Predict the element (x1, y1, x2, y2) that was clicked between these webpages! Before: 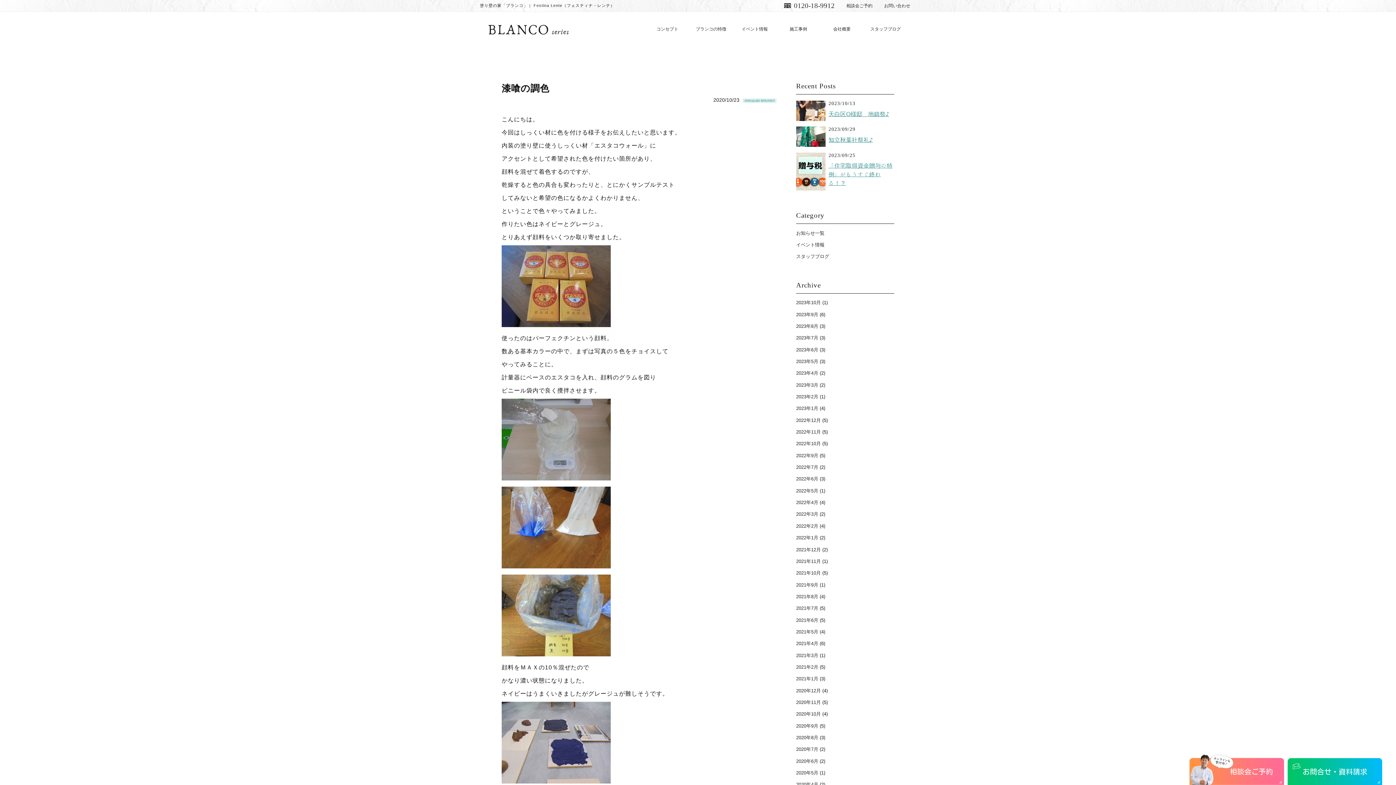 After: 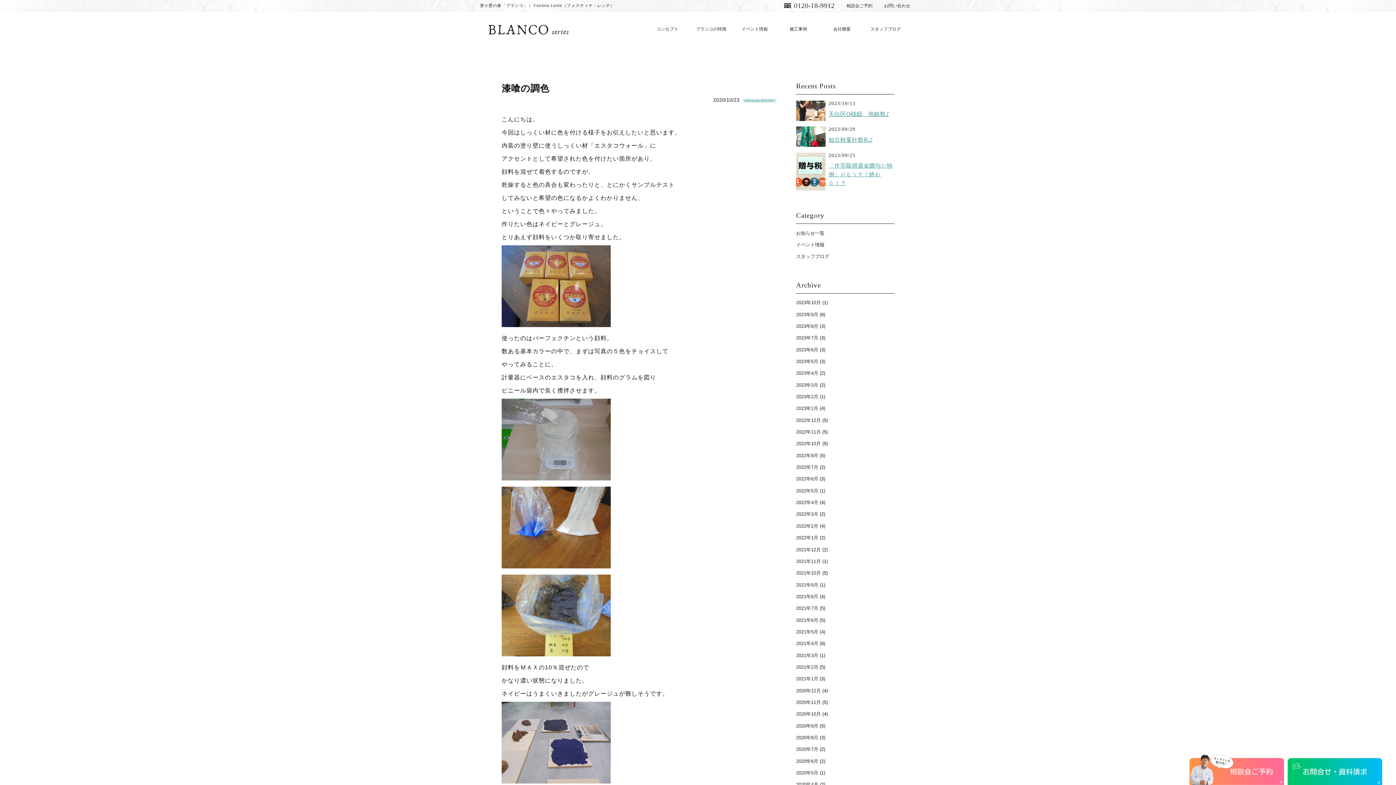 Action: bbox: (884, 0, 910, 11) label: お問い合わせ